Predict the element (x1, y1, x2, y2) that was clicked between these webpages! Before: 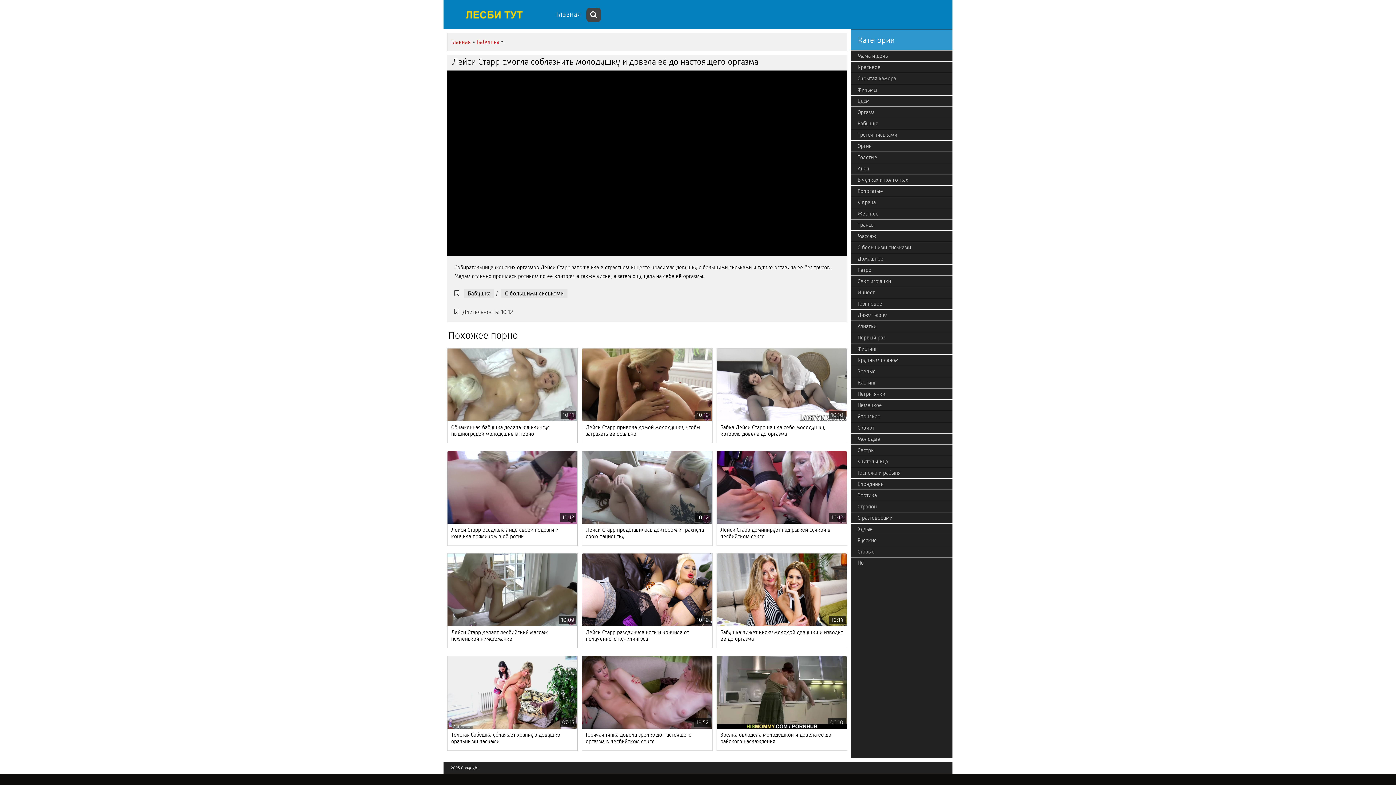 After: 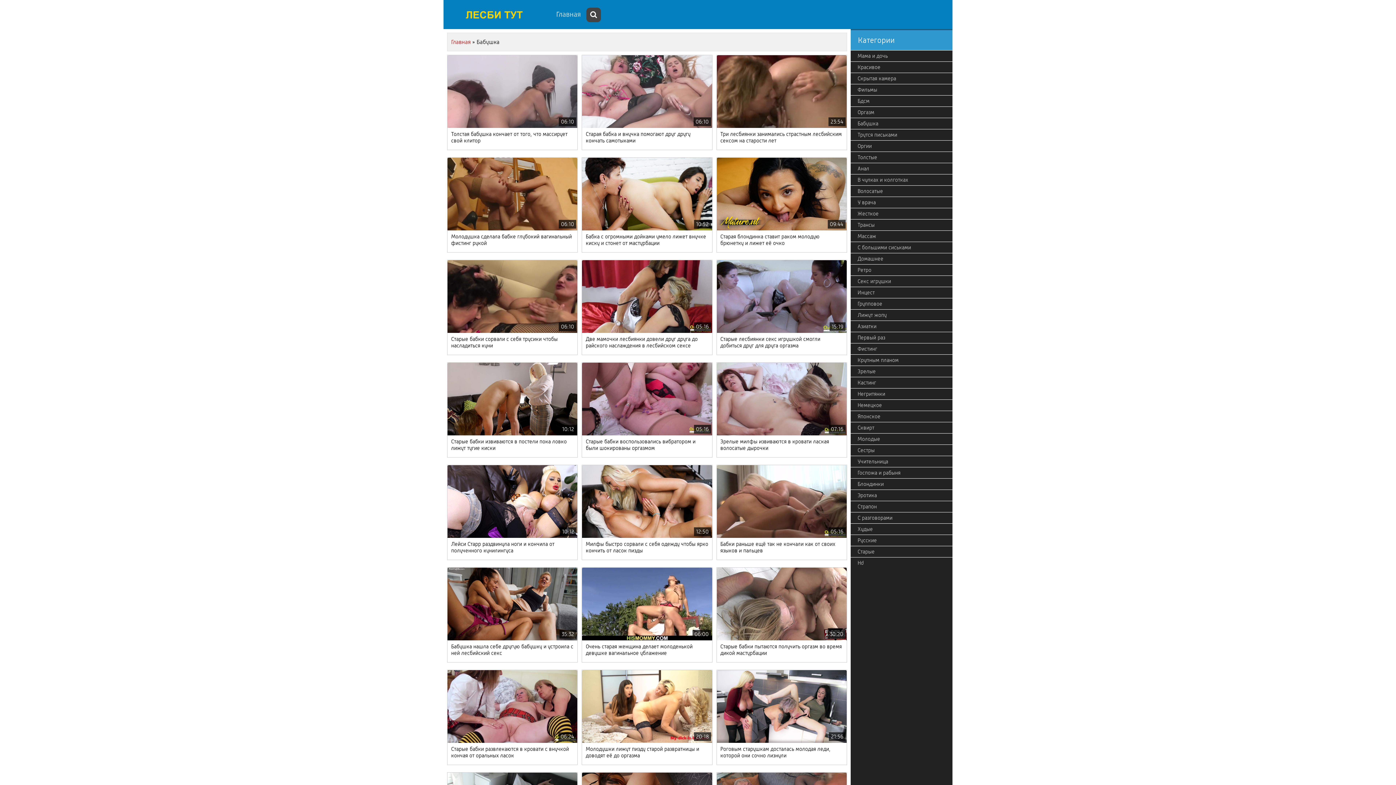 Action: label: Бабушка bbox: (850, 117, 952, 129)